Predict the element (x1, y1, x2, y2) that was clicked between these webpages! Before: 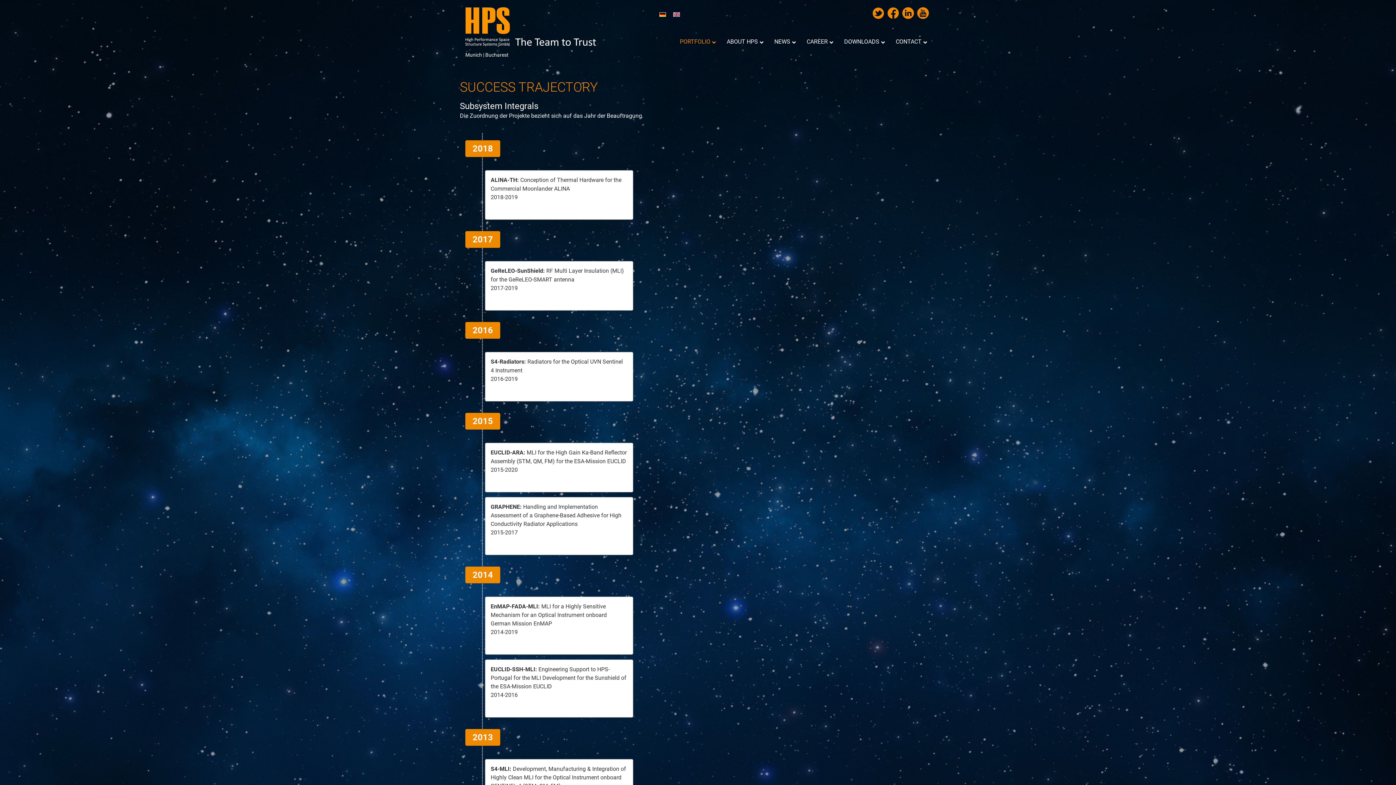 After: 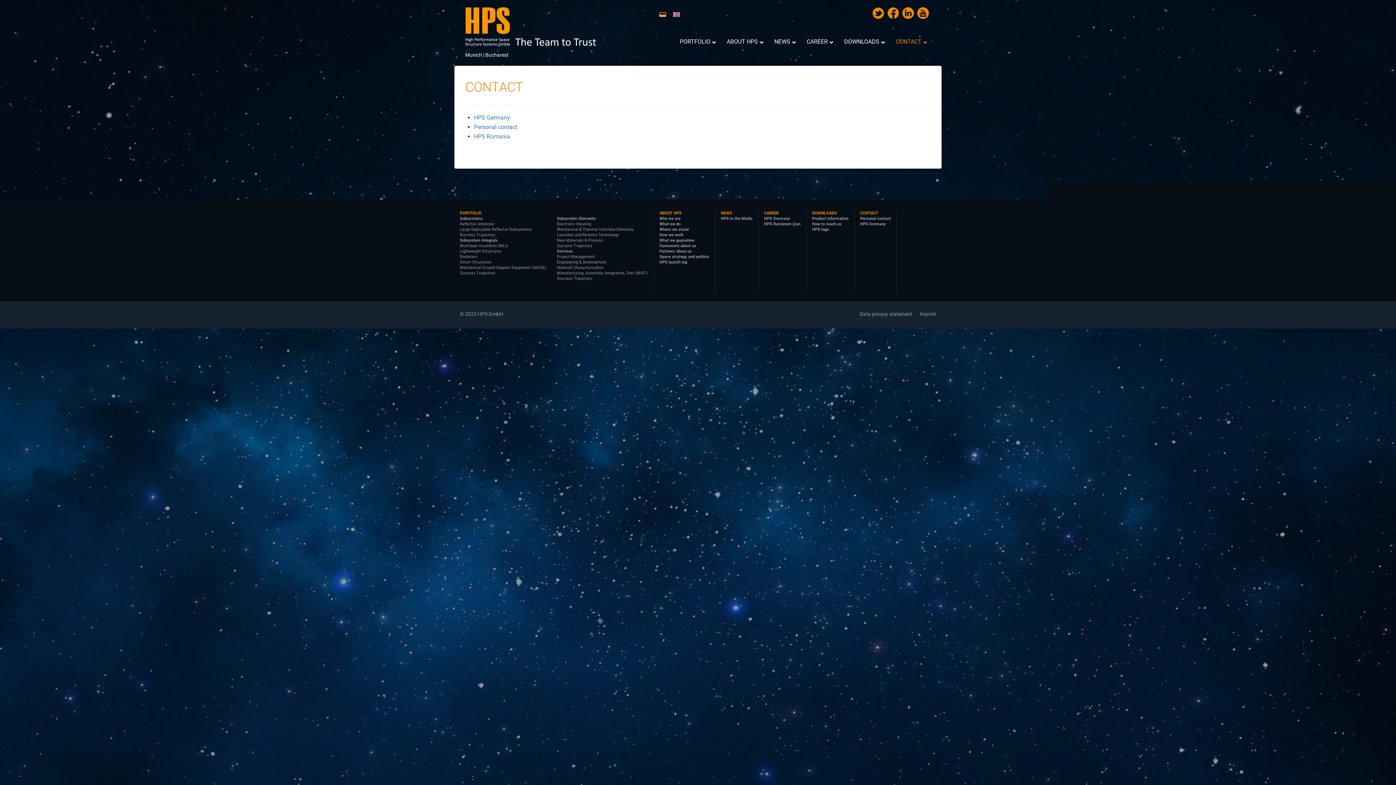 Action: bbox: (888, 32, 930, 50) label: CONTACT